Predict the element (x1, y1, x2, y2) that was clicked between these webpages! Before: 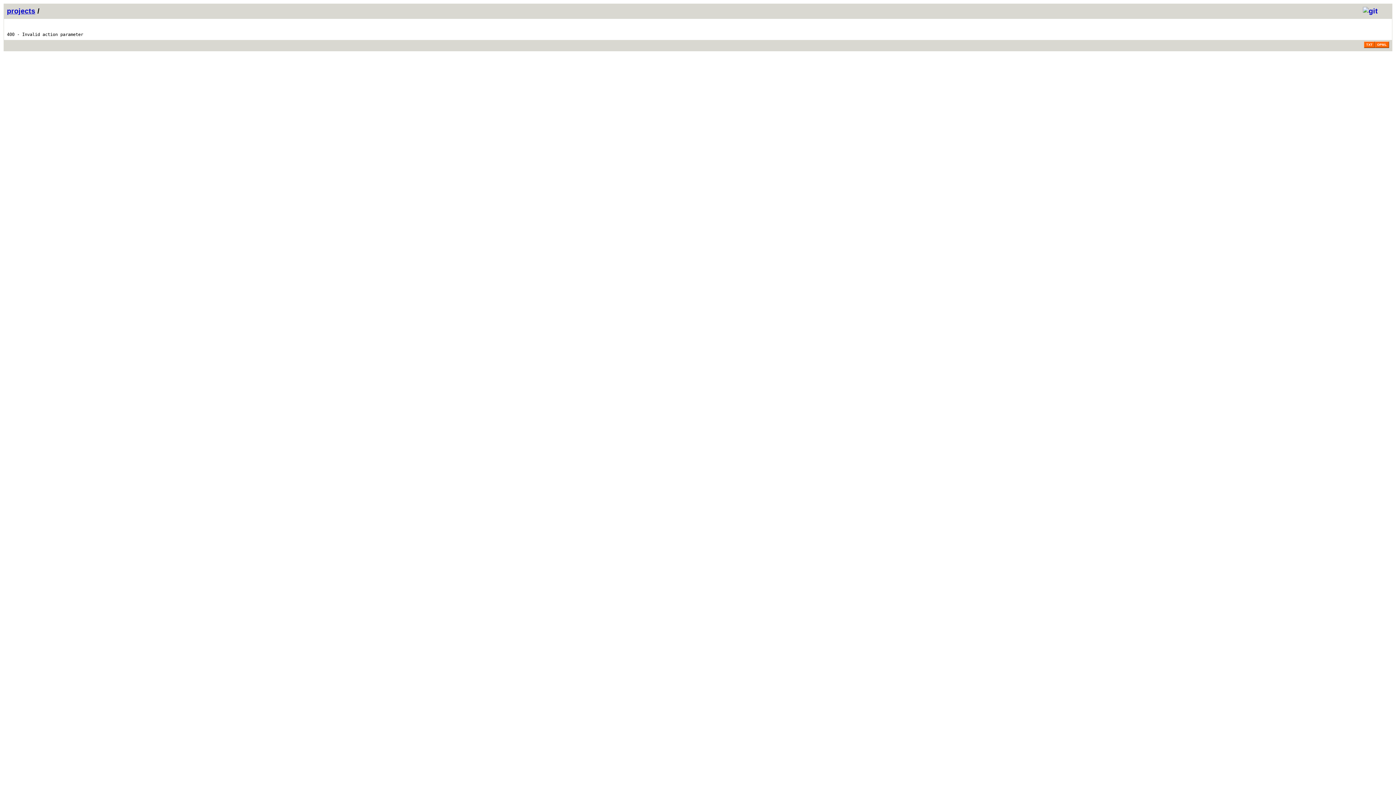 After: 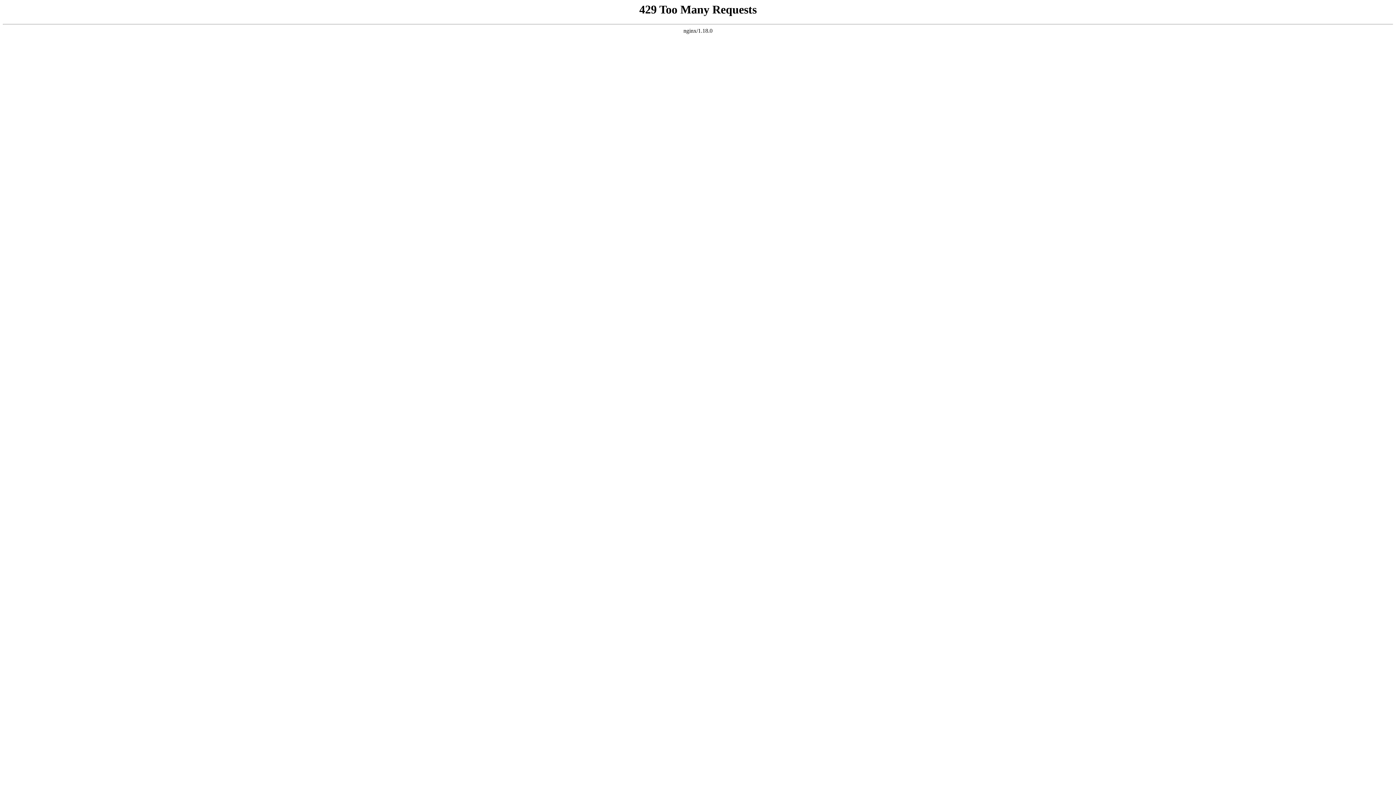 Action: label: projects bbox: (6, 6, 35, 14)